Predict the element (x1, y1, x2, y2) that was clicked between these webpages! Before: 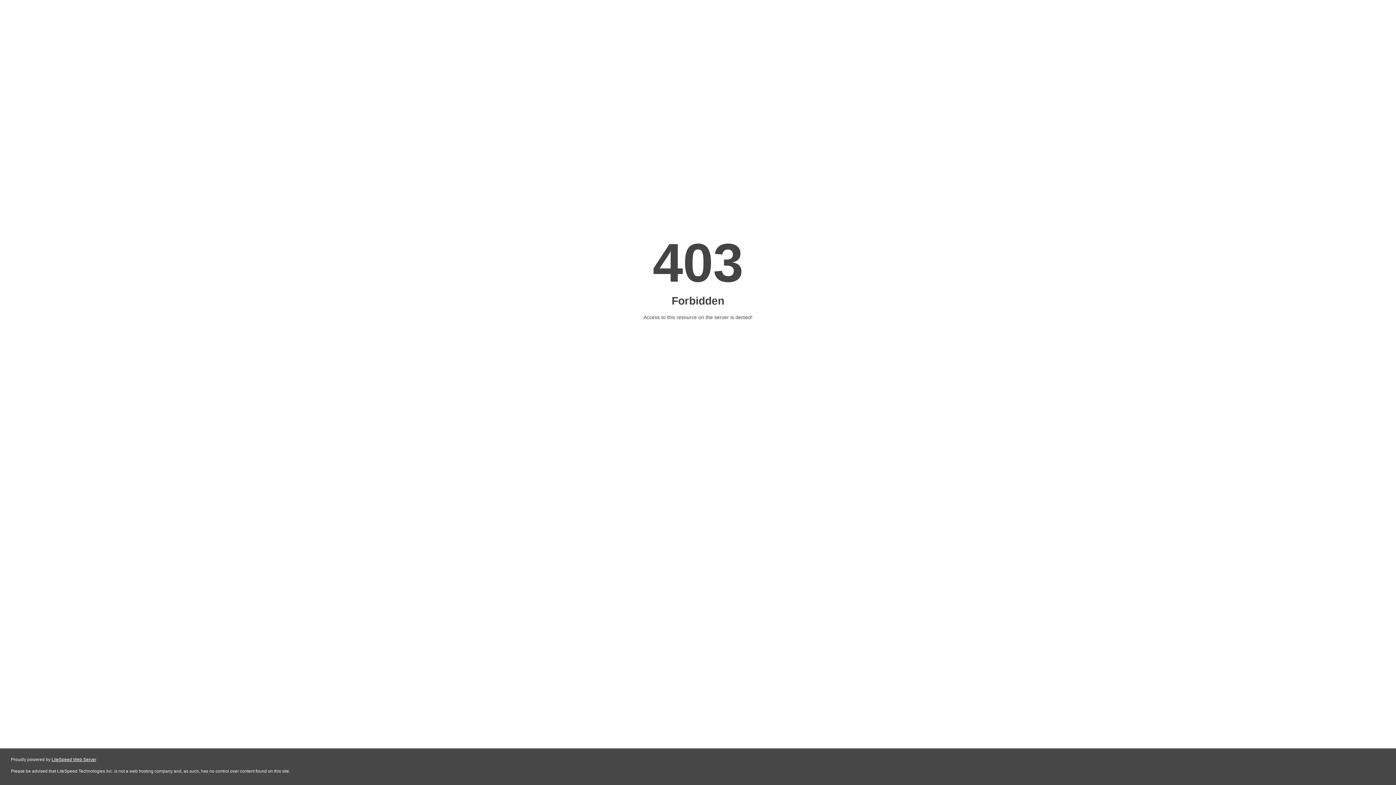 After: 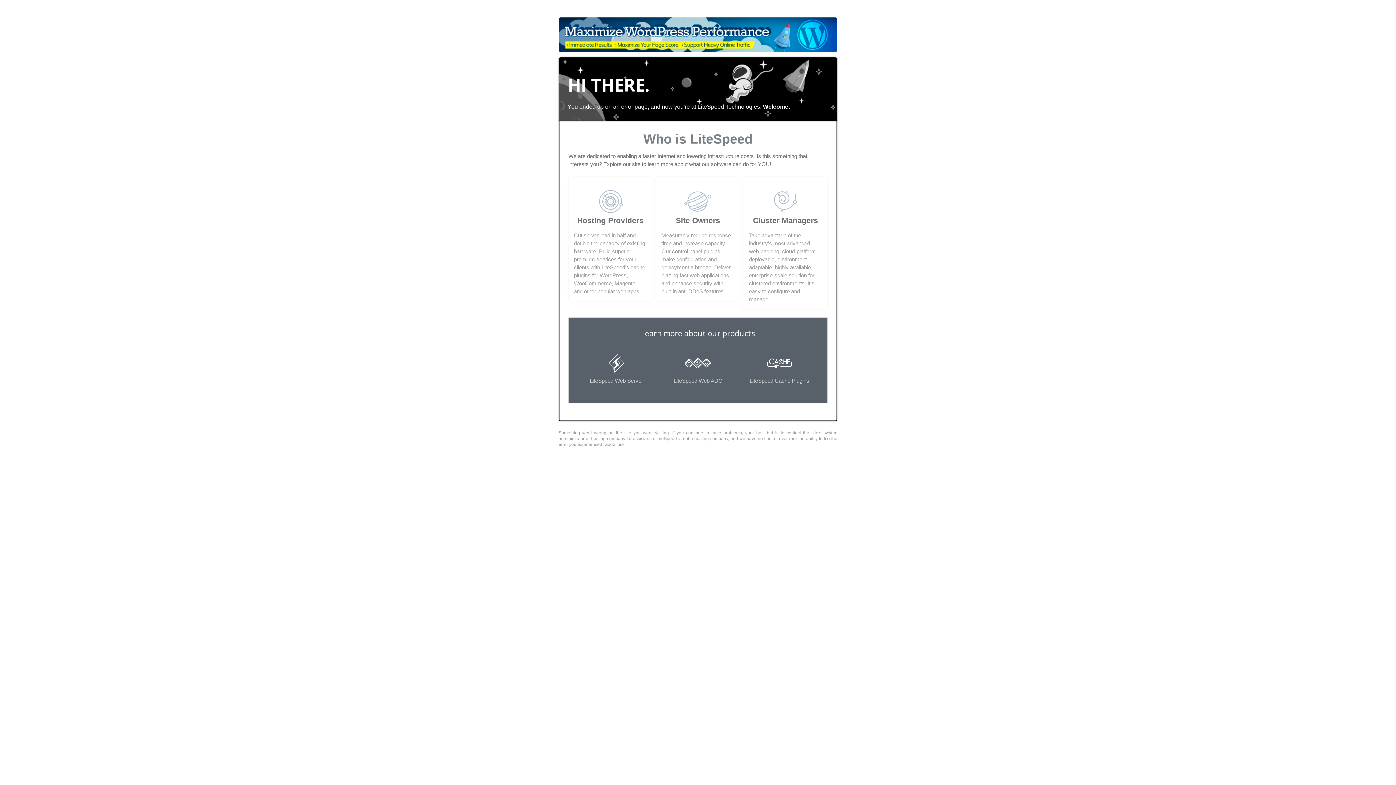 Action: bbox: (51, 757, 96, 762) label: LiteSpeed Web Server